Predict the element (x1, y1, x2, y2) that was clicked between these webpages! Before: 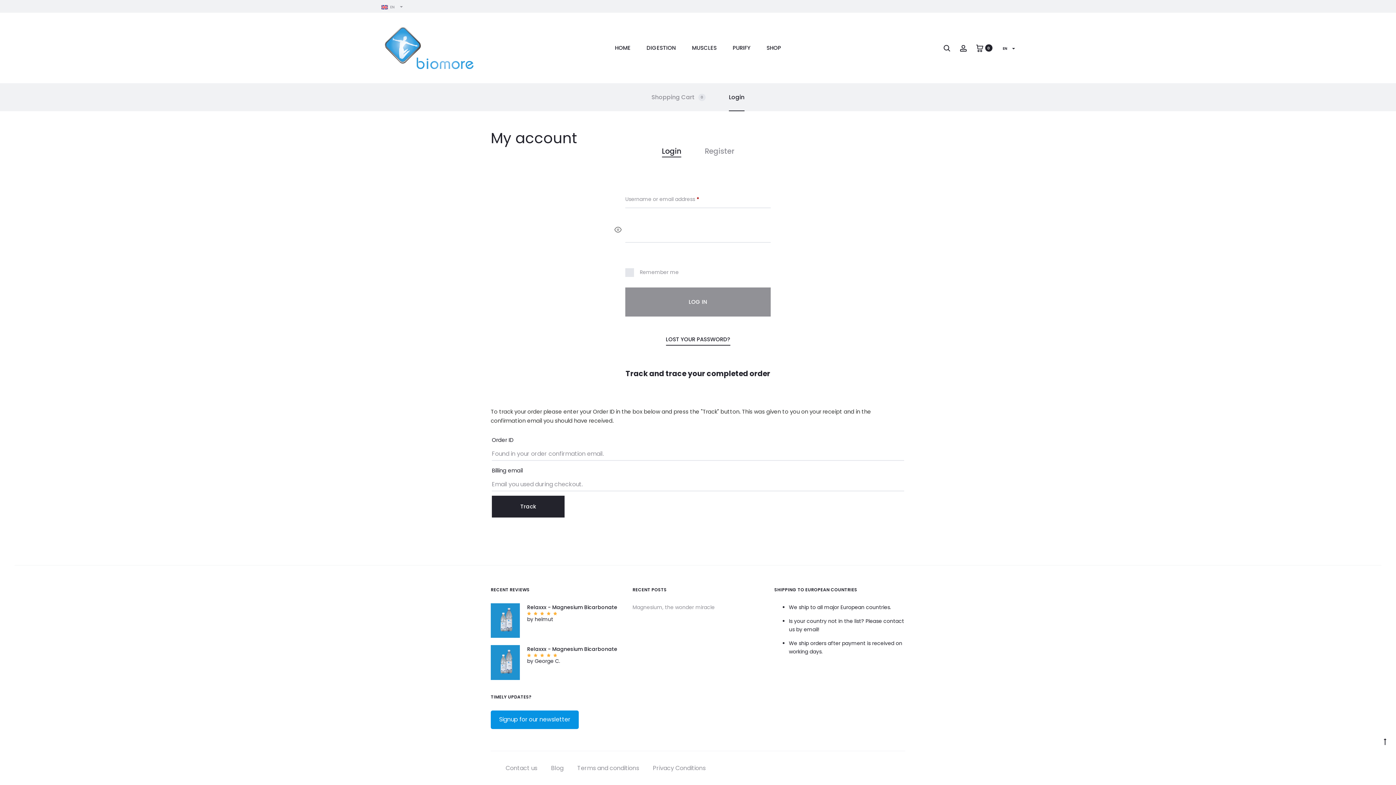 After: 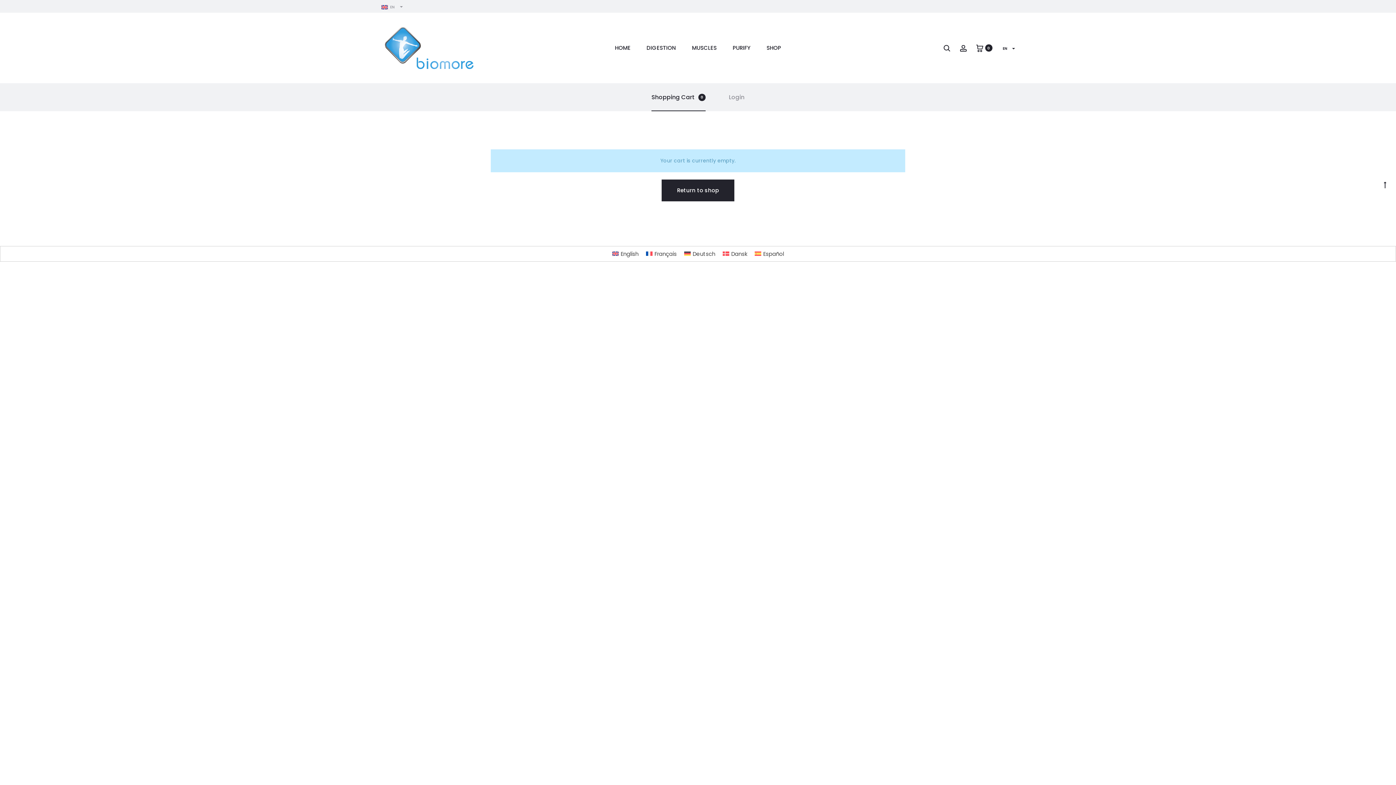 Action: label: Shopping Cart0 bbox: (651, 83, 705, 111)